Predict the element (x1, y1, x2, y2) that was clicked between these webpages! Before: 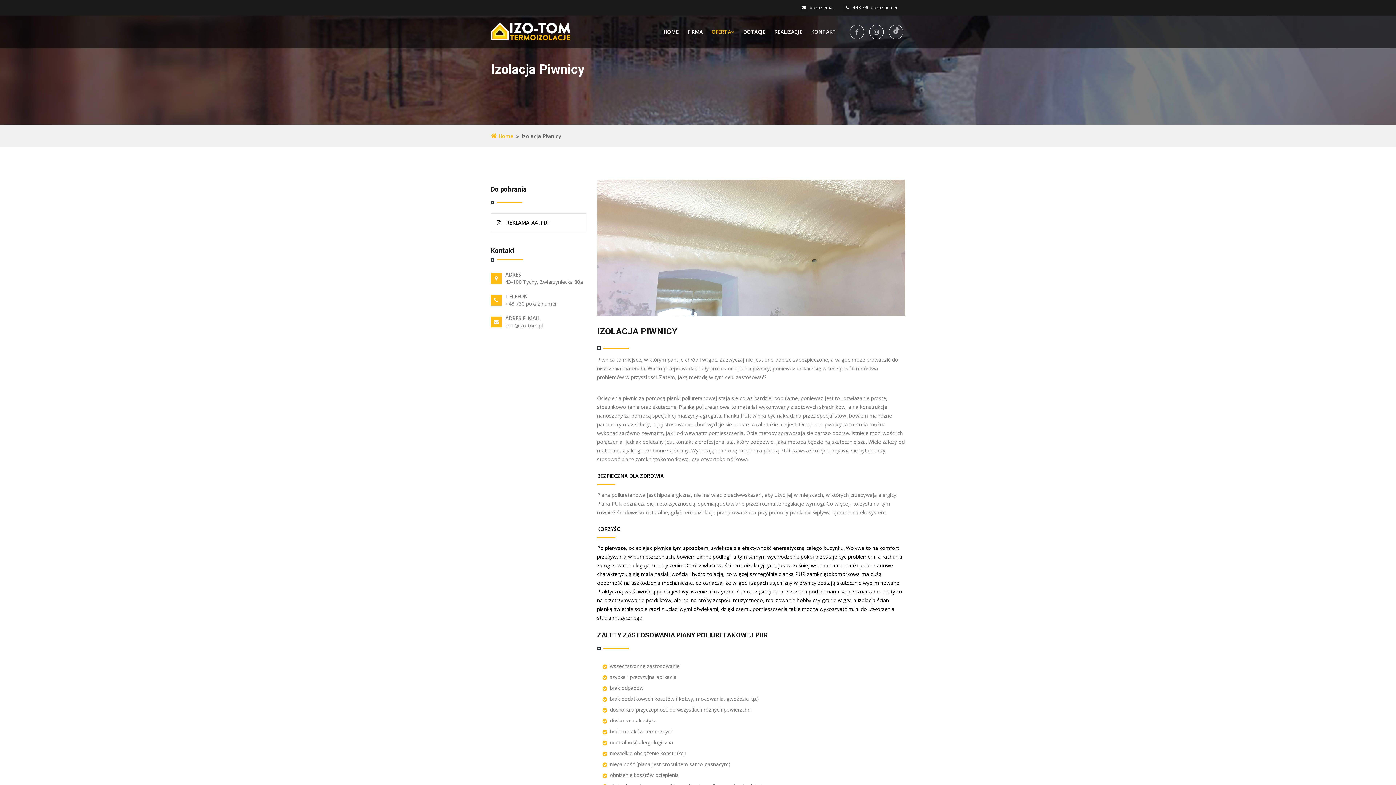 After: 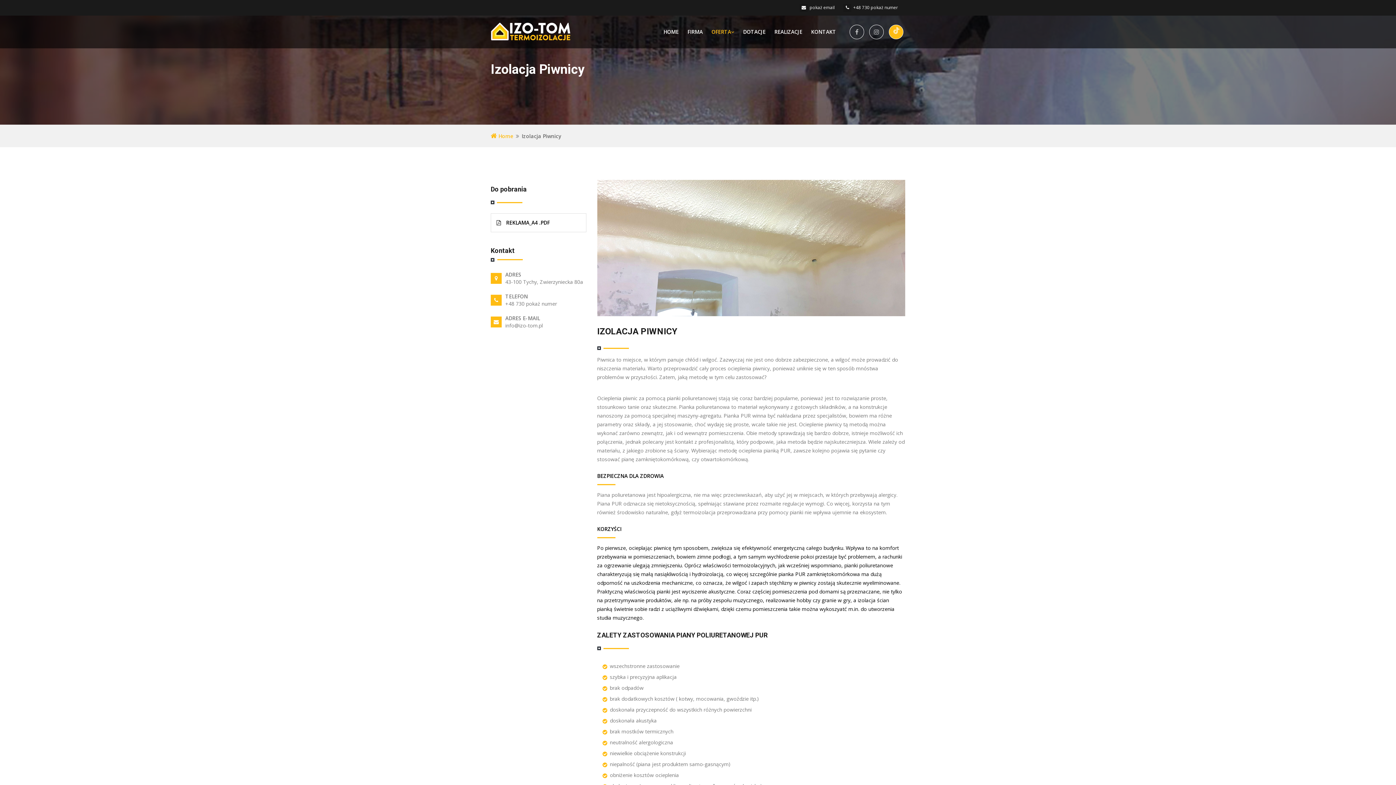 Action: bbox: (889, 24, 903, 39)